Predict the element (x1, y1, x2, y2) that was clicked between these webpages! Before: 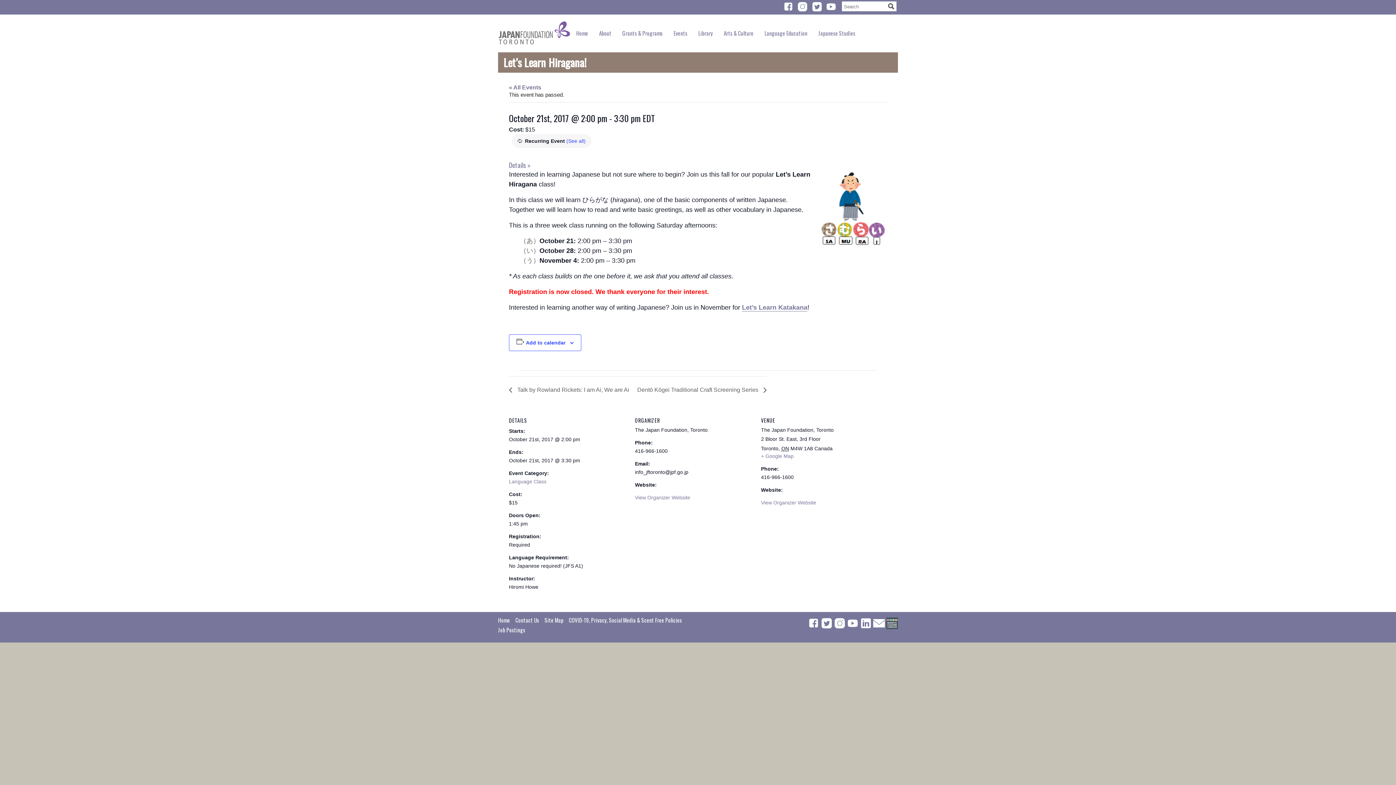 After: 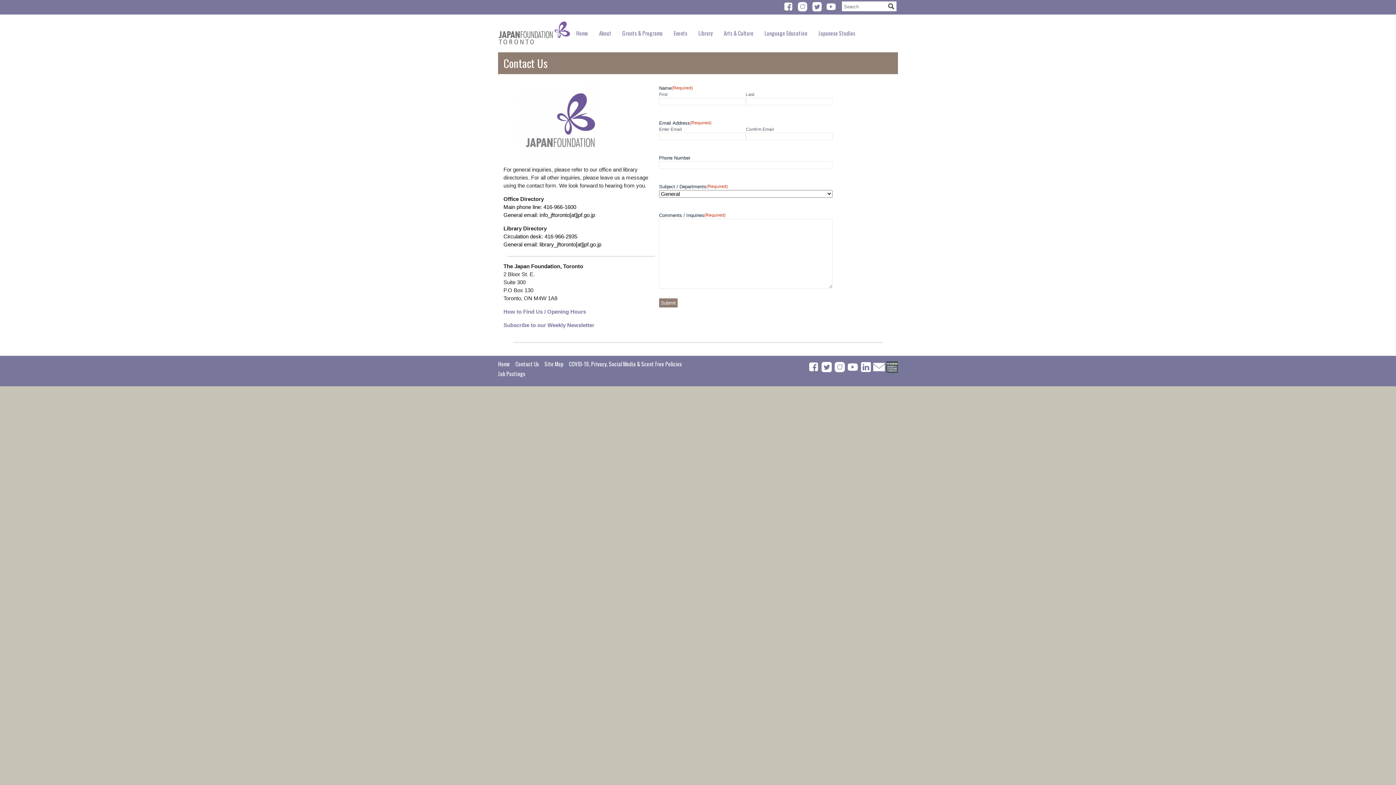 Action: label: Contact Us bbox: (515, 616, 539, 624)